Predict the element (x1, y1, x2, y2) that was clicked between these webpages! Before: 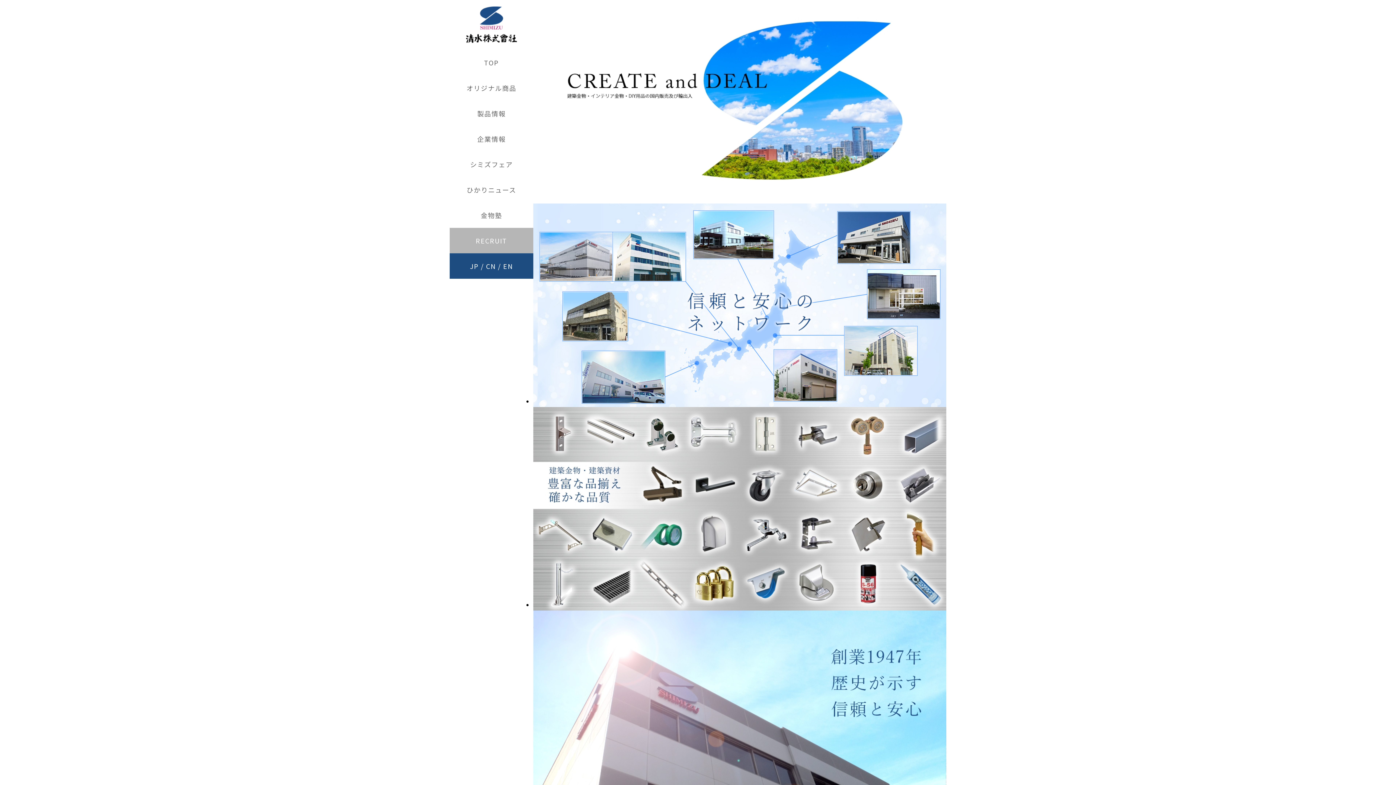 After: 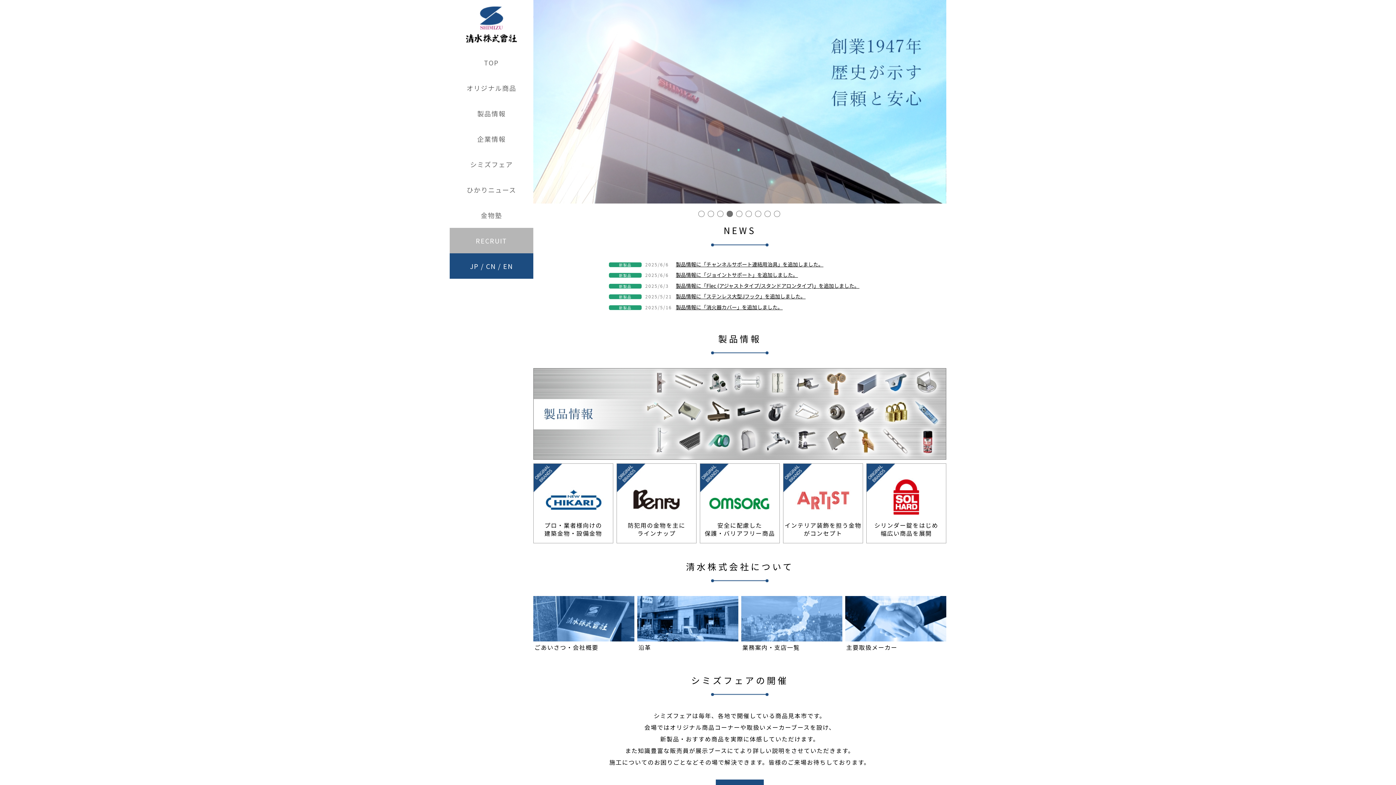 Action: bbox: (466, 33, 517, 42)